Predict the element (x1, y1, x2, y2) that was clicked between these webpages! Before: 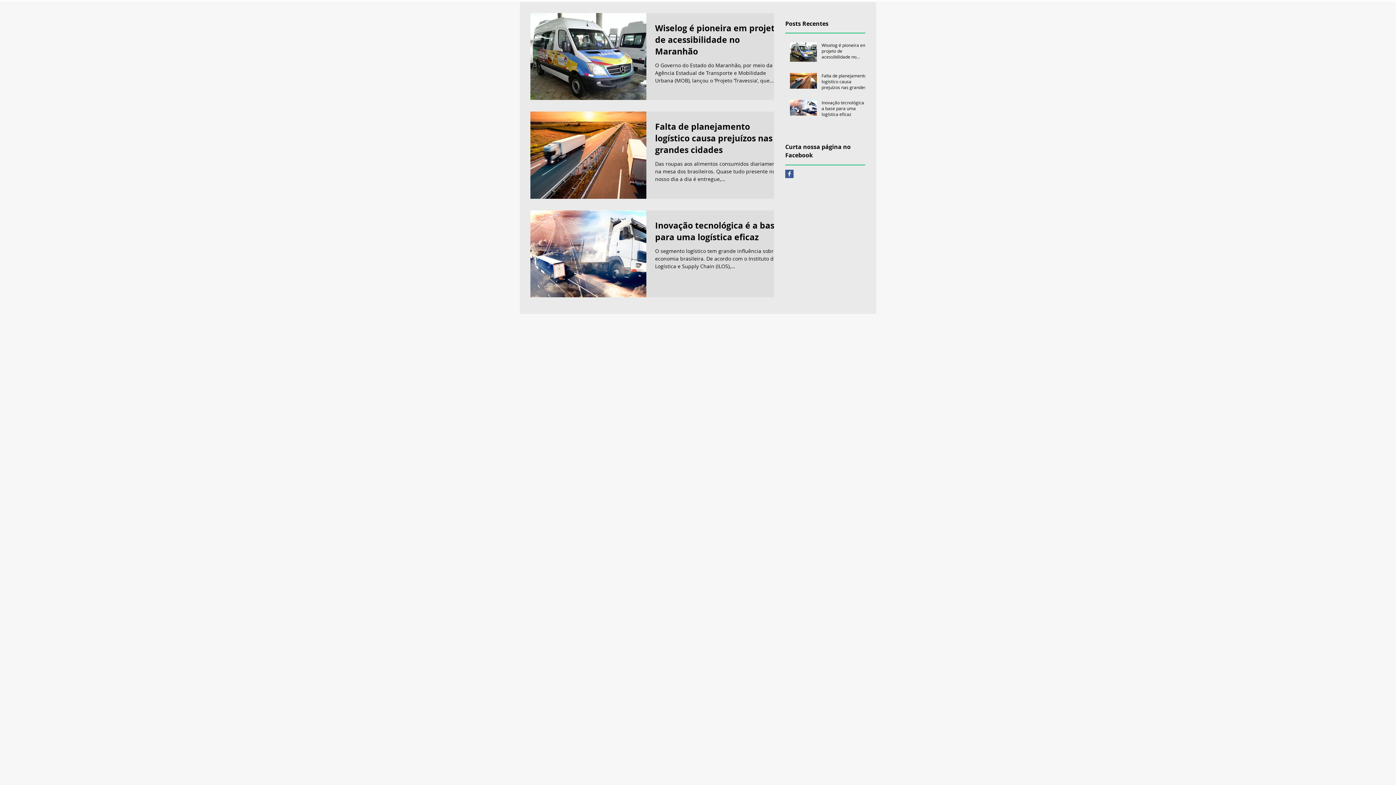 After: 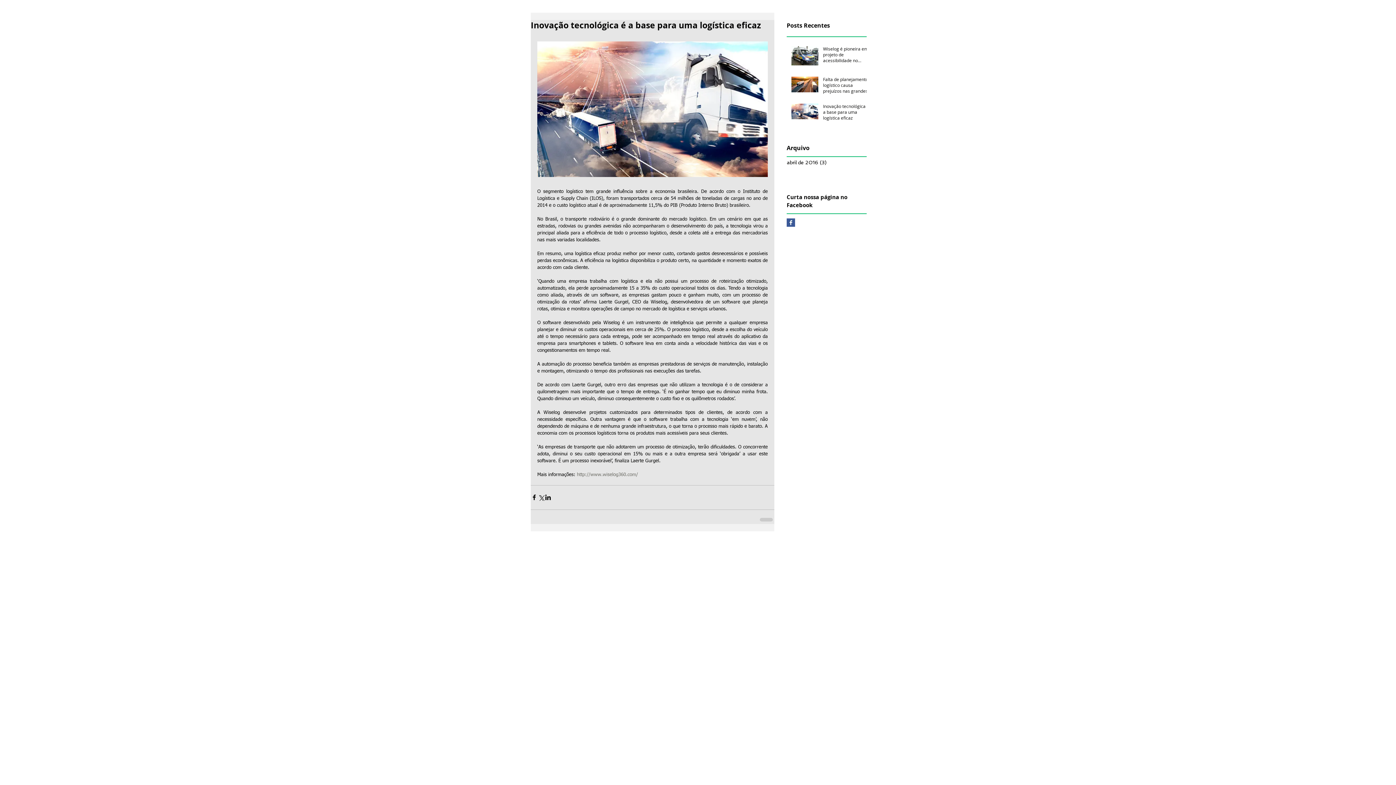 Action: bbox: (821, 99, 869, 120) label: Inovação tecnológica é a base para uma logística eficaz